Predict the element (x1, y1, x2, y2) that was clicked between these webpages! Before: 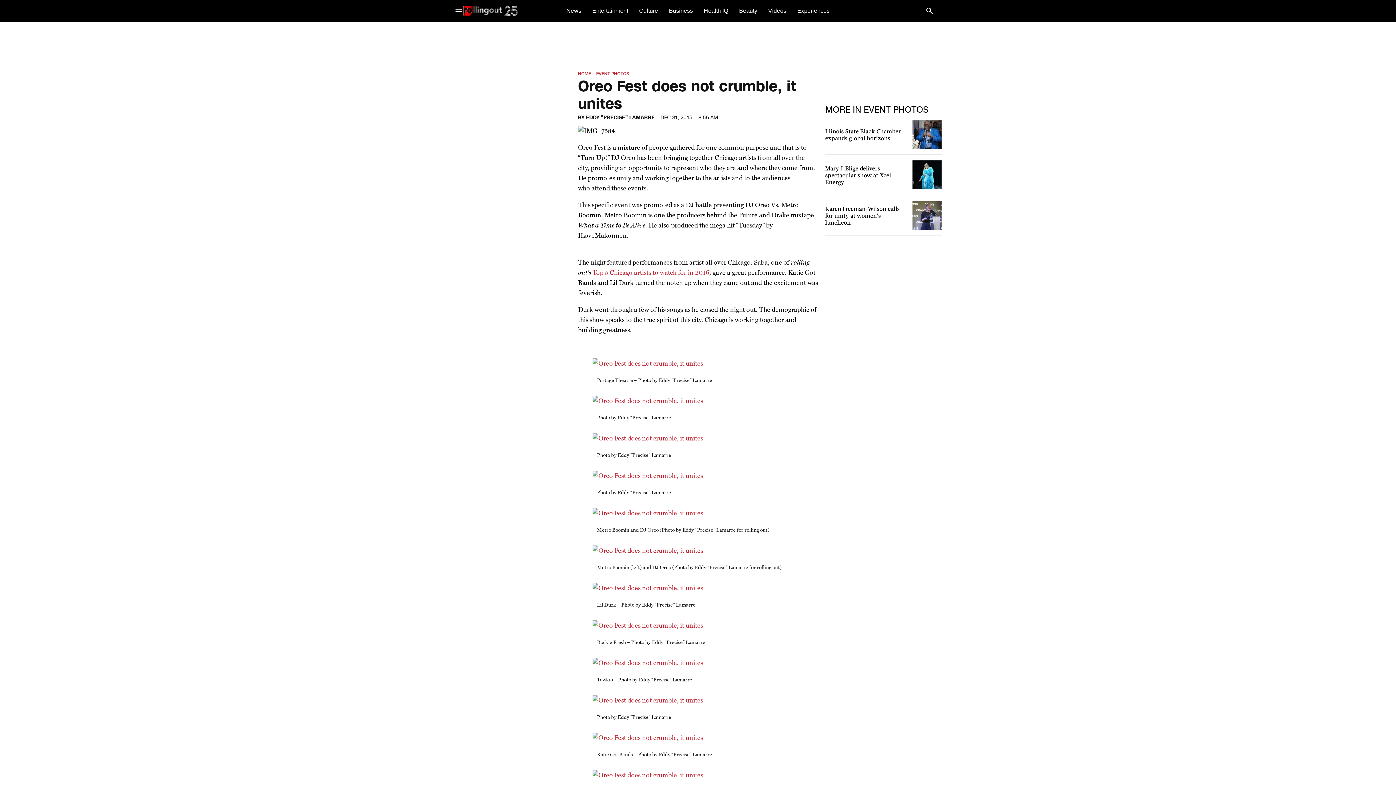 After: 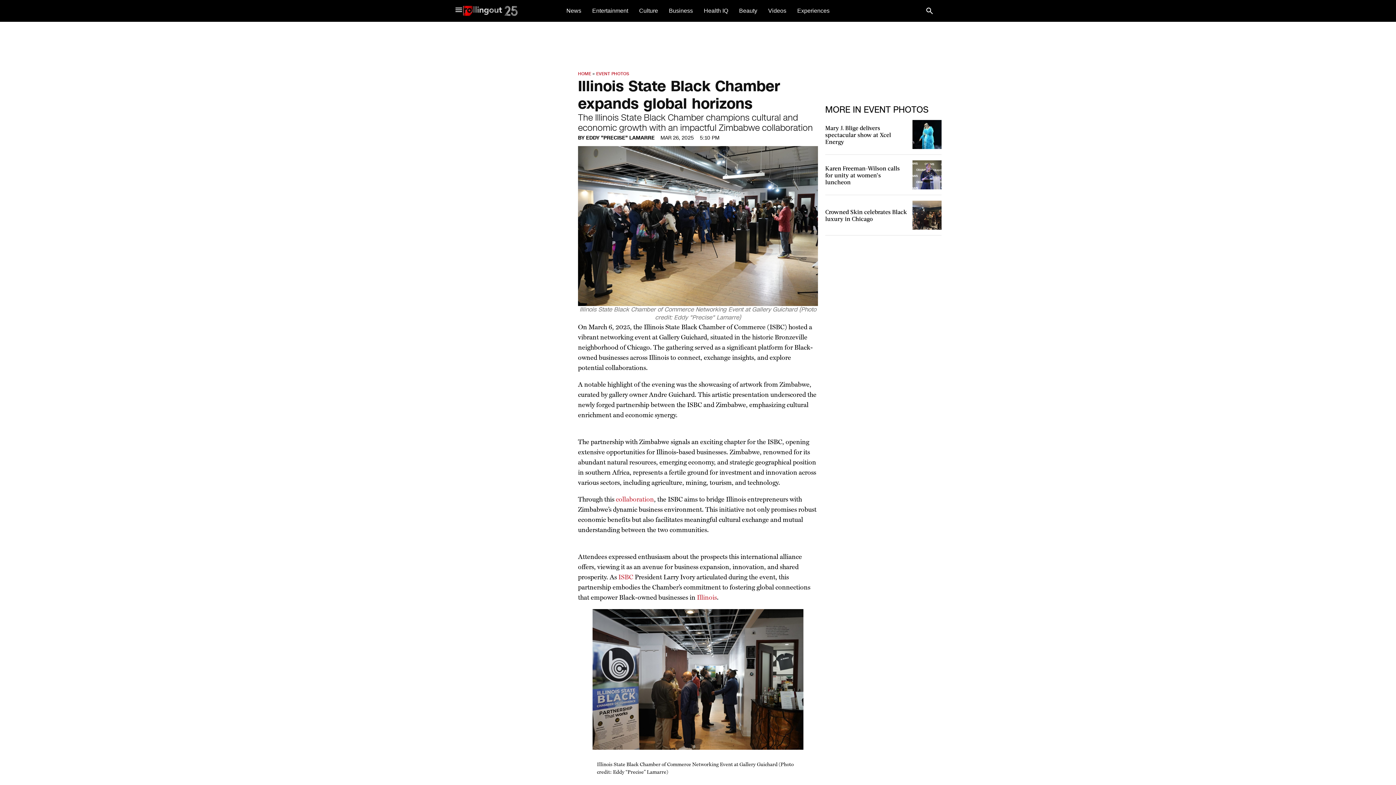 Action: bbox: (825, 127, 901, 141) label: Illinois State Black Chamber expands global horizons